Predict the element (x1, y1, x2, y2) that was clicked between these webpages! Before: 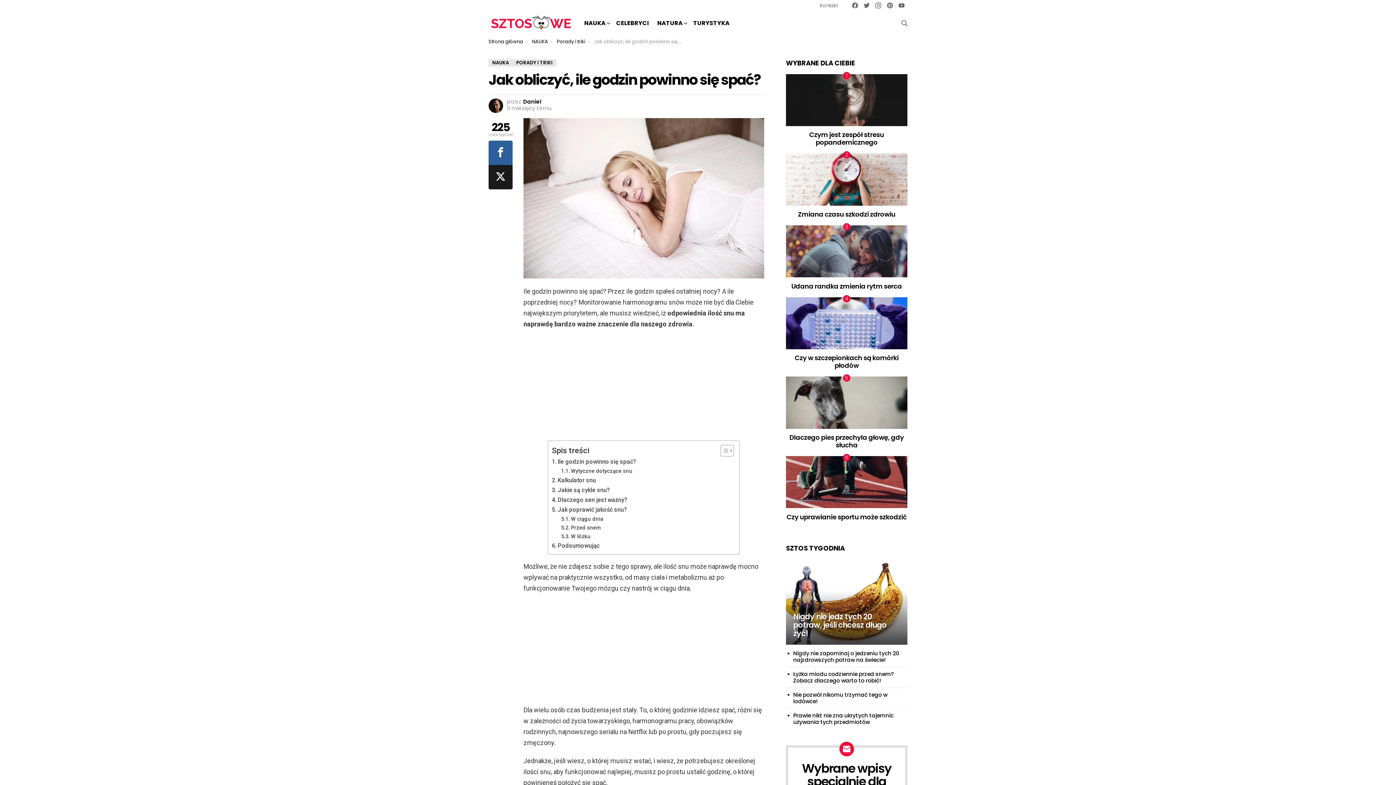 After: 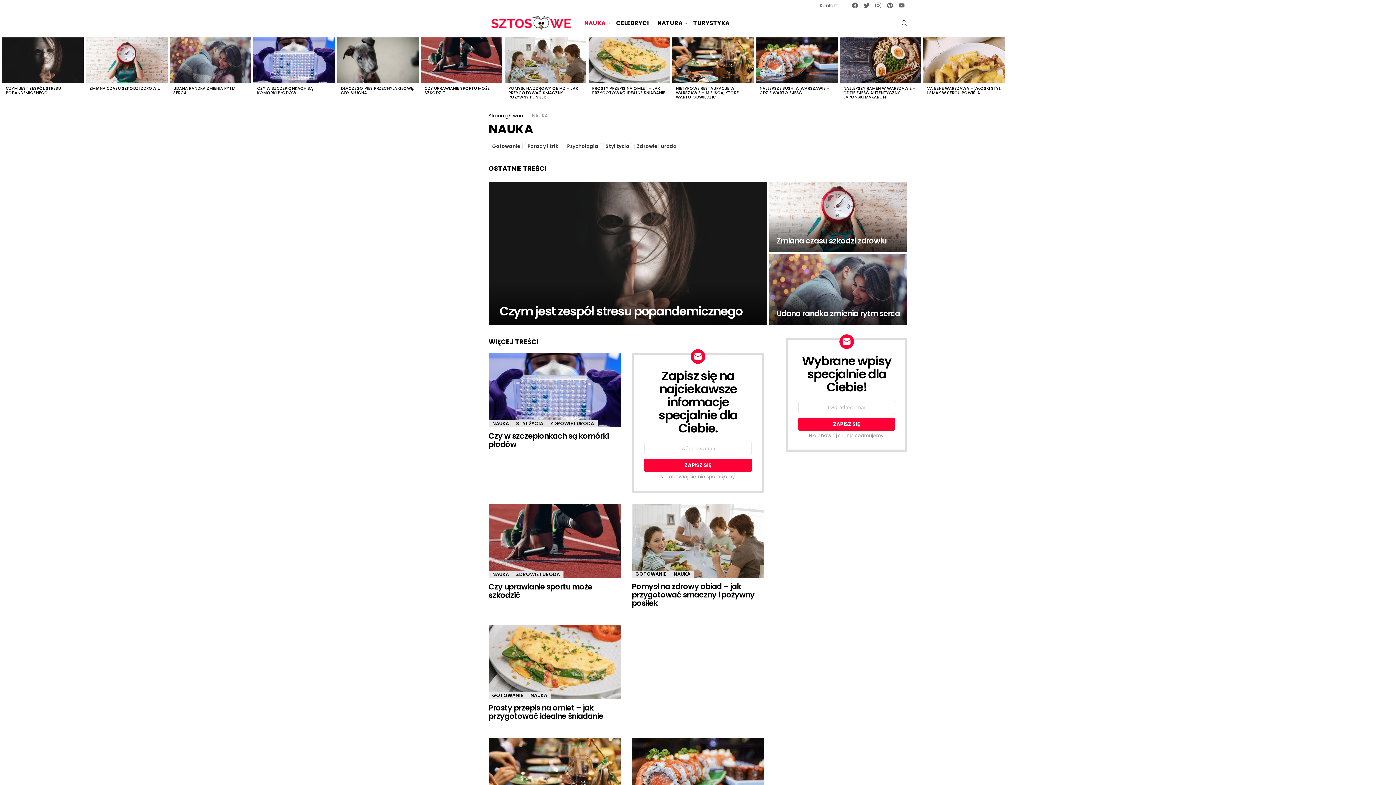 Action: label: NAUKA bbox: (488, 59, 512, 66)